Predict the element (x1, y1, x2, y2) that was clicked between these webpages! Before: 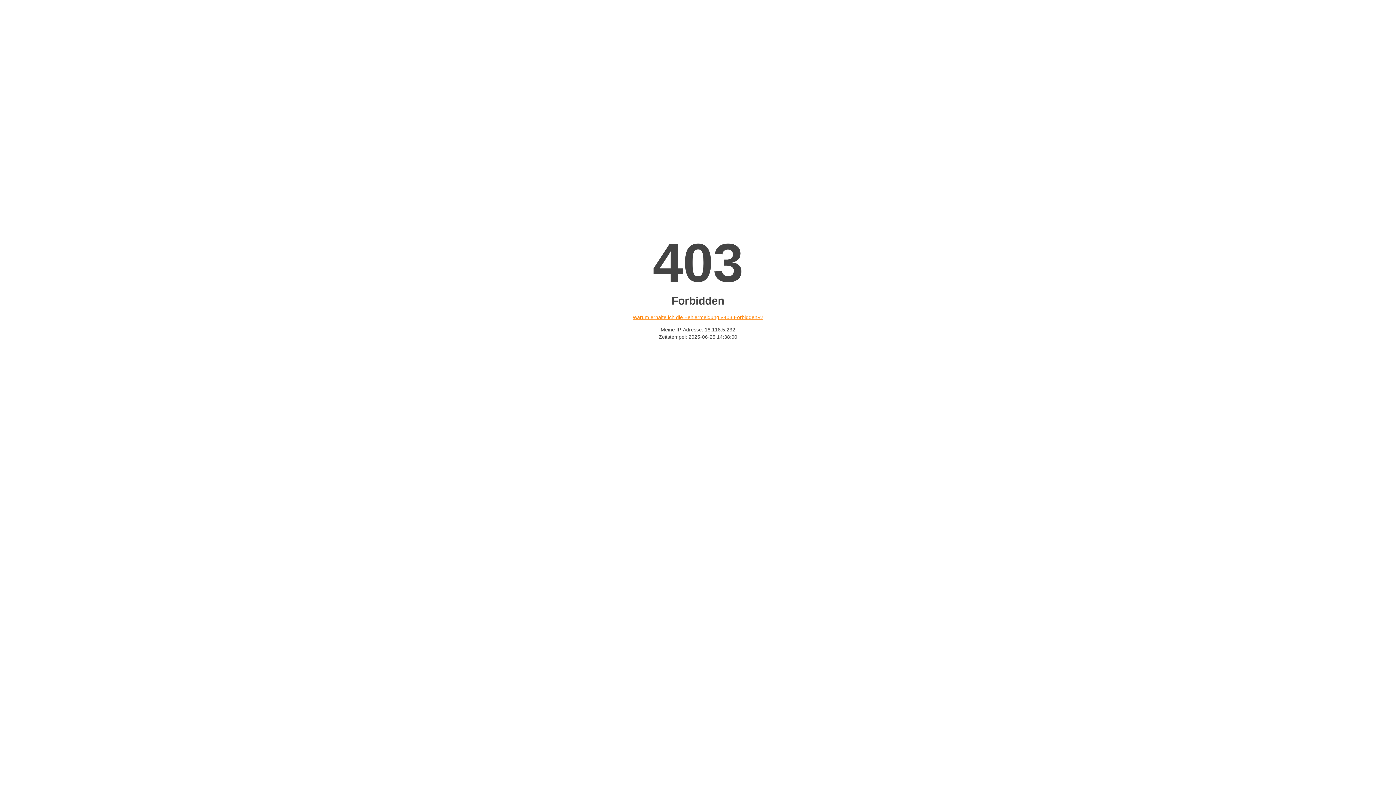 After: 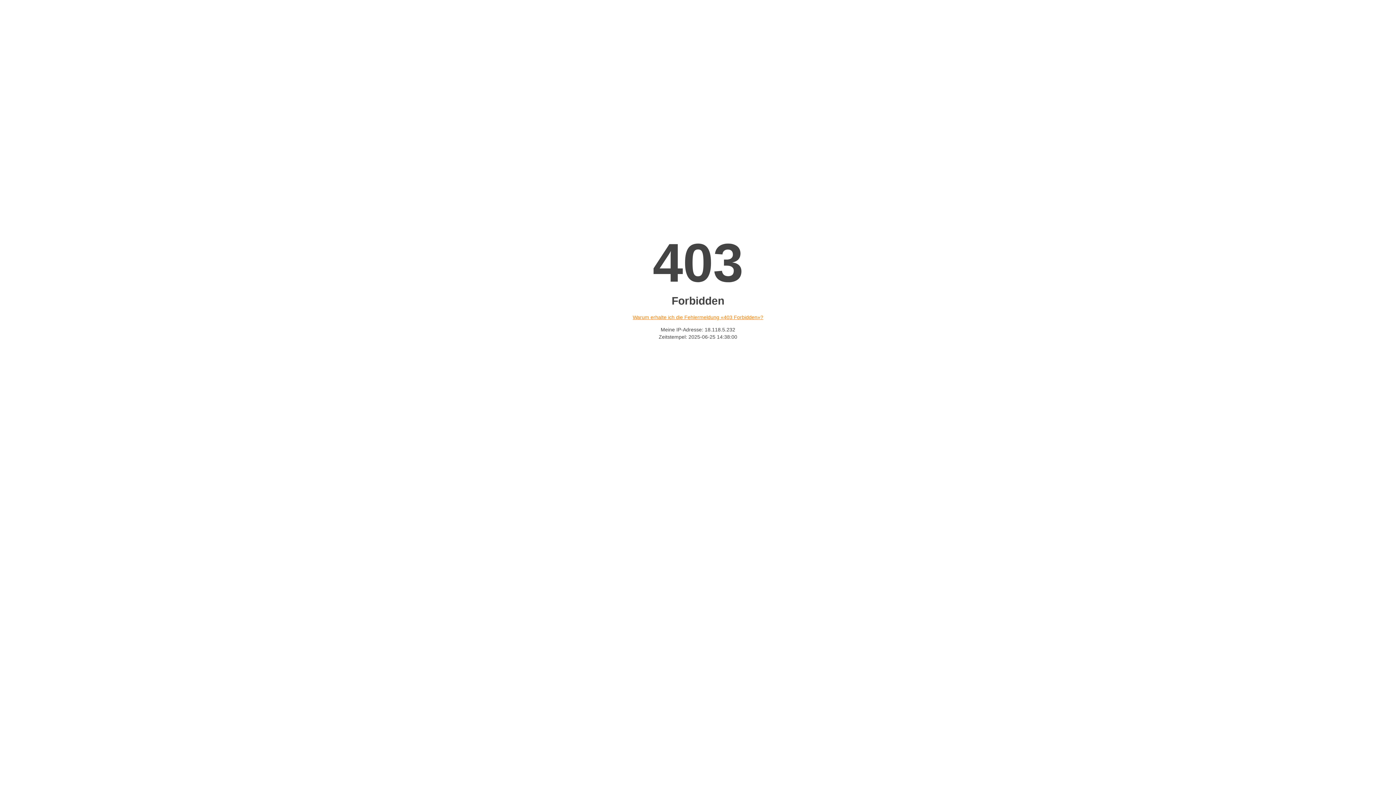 Action: bbox: (632, 314, 763, 320) label: Warum erhalte ich die Fehlermeldung «403 Forbidden»?